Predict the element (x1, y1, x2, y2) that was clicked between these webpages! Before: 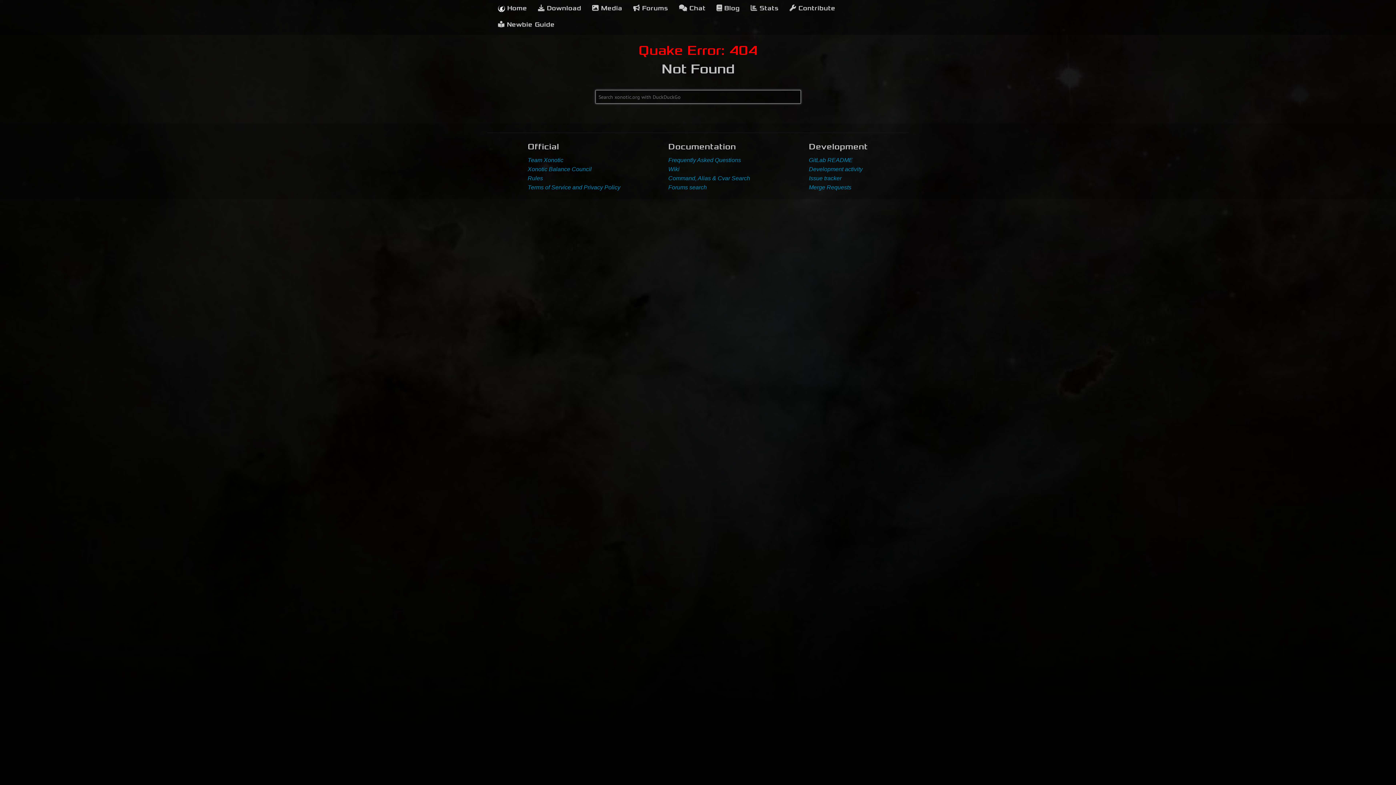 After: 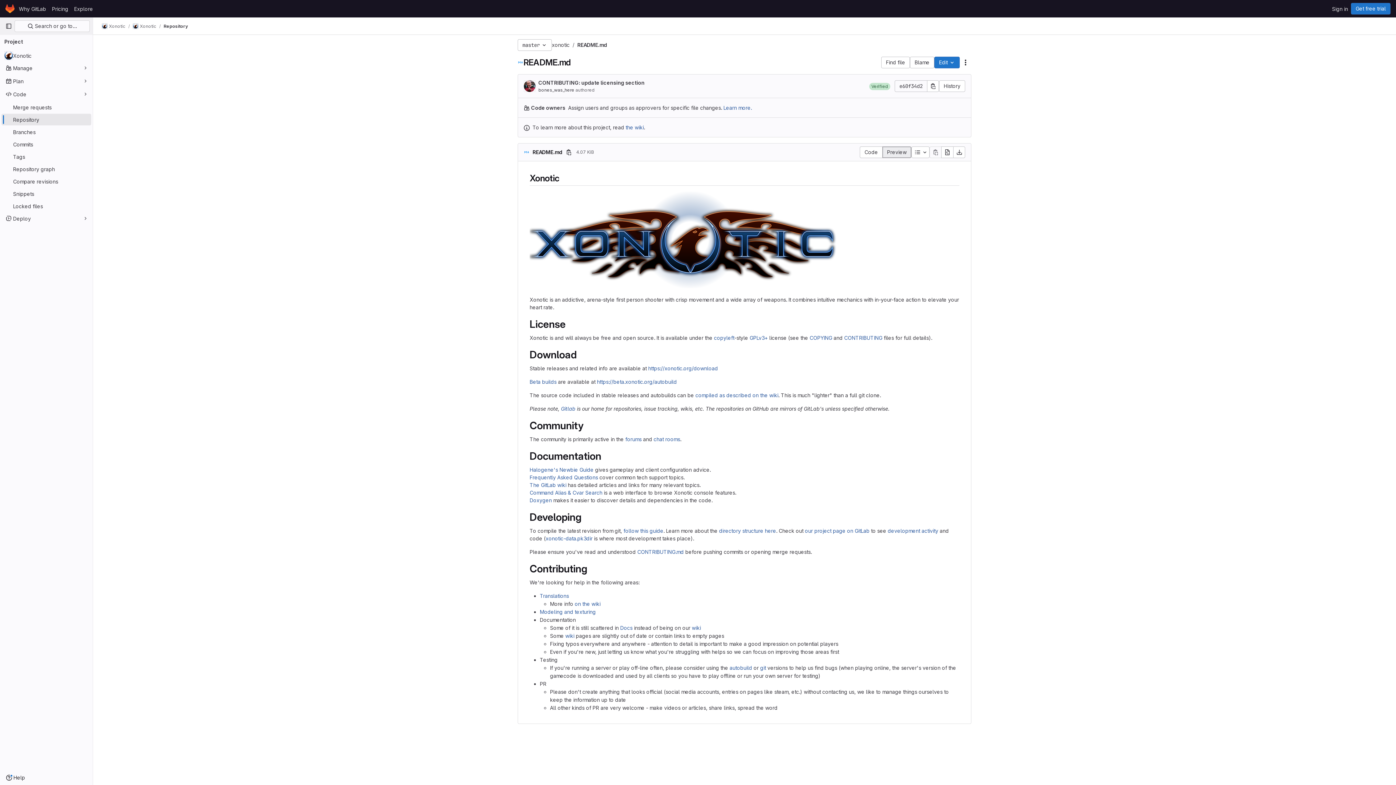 Action: bbox: (809, 157, 853, 163) label: GitLab README